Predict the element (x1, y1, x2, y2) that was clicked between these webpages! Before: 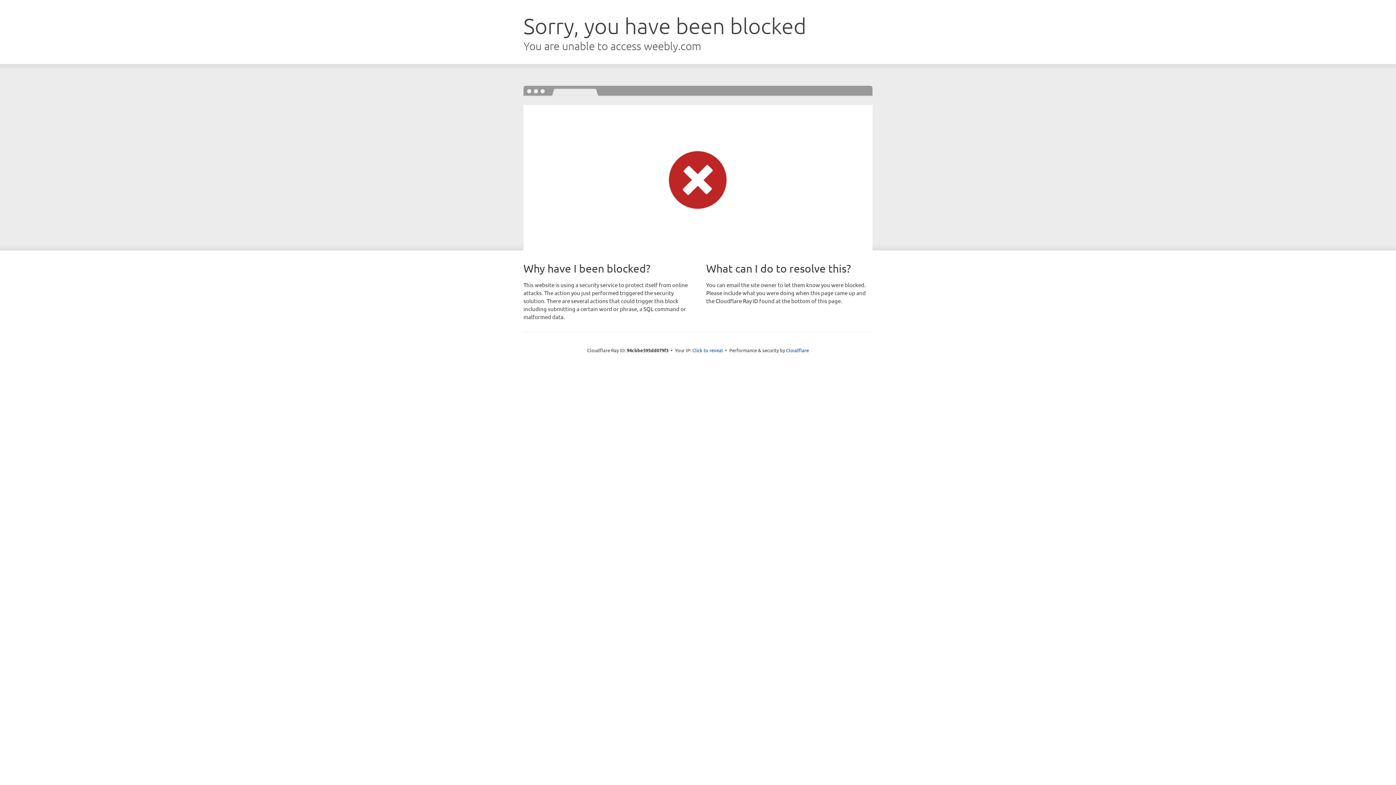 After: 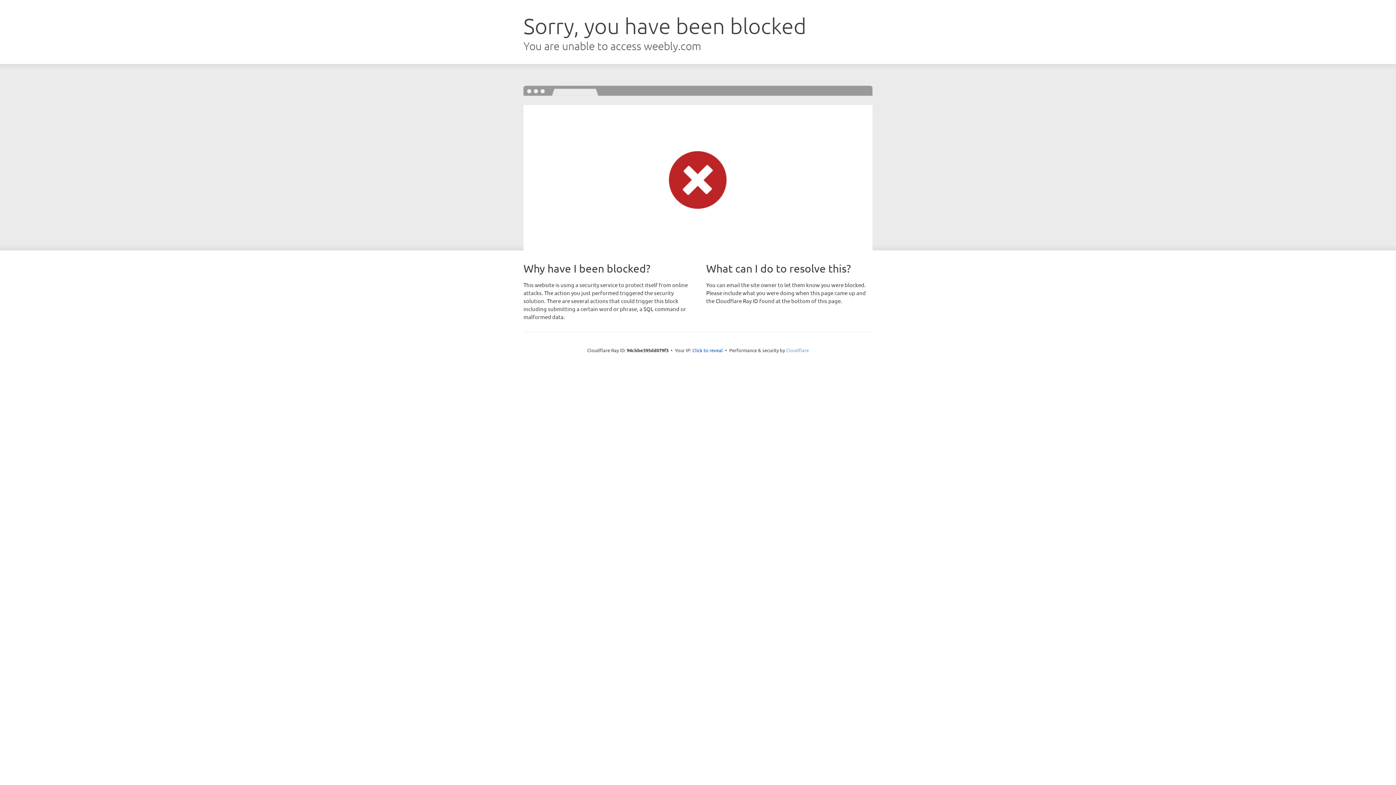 Action: bbox: (786, 347, 809, 353) label: Cloudflare